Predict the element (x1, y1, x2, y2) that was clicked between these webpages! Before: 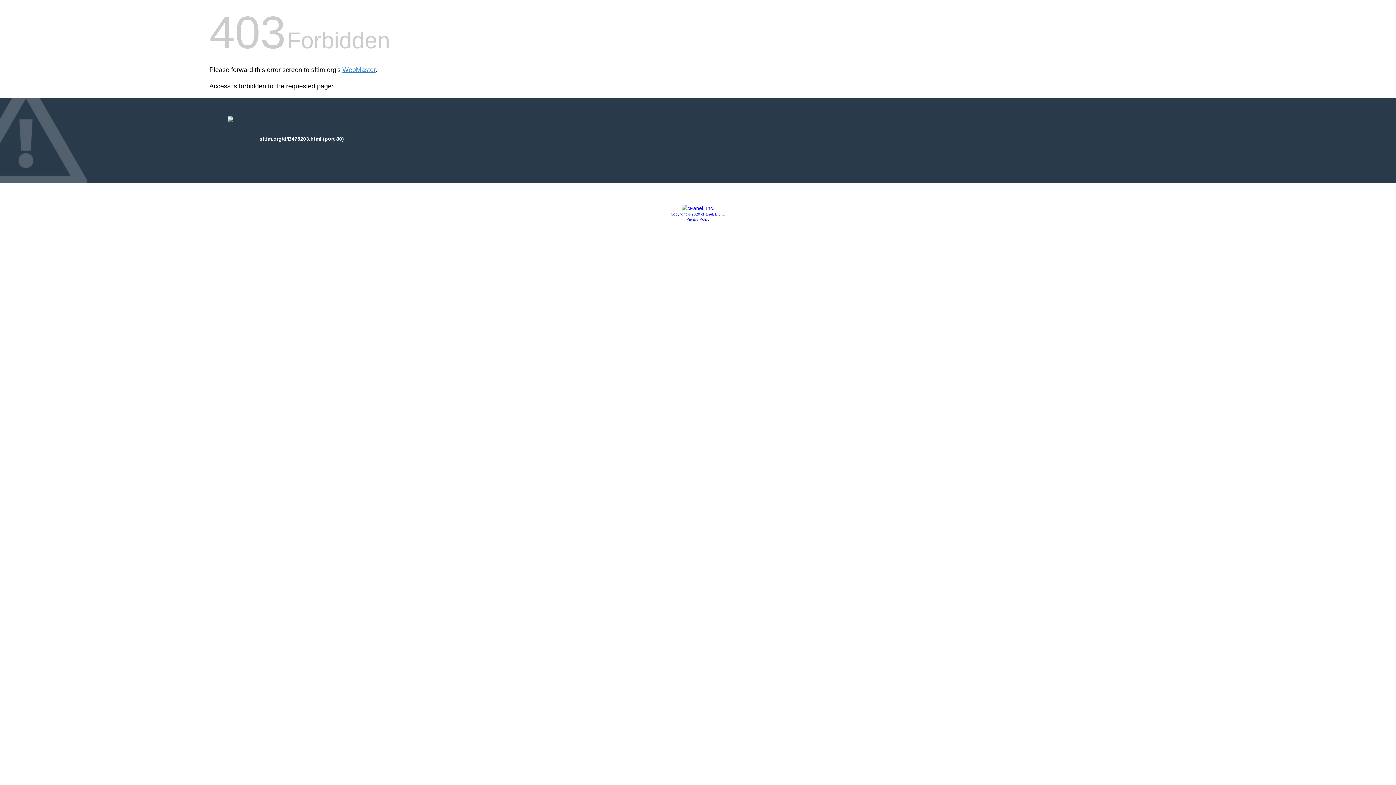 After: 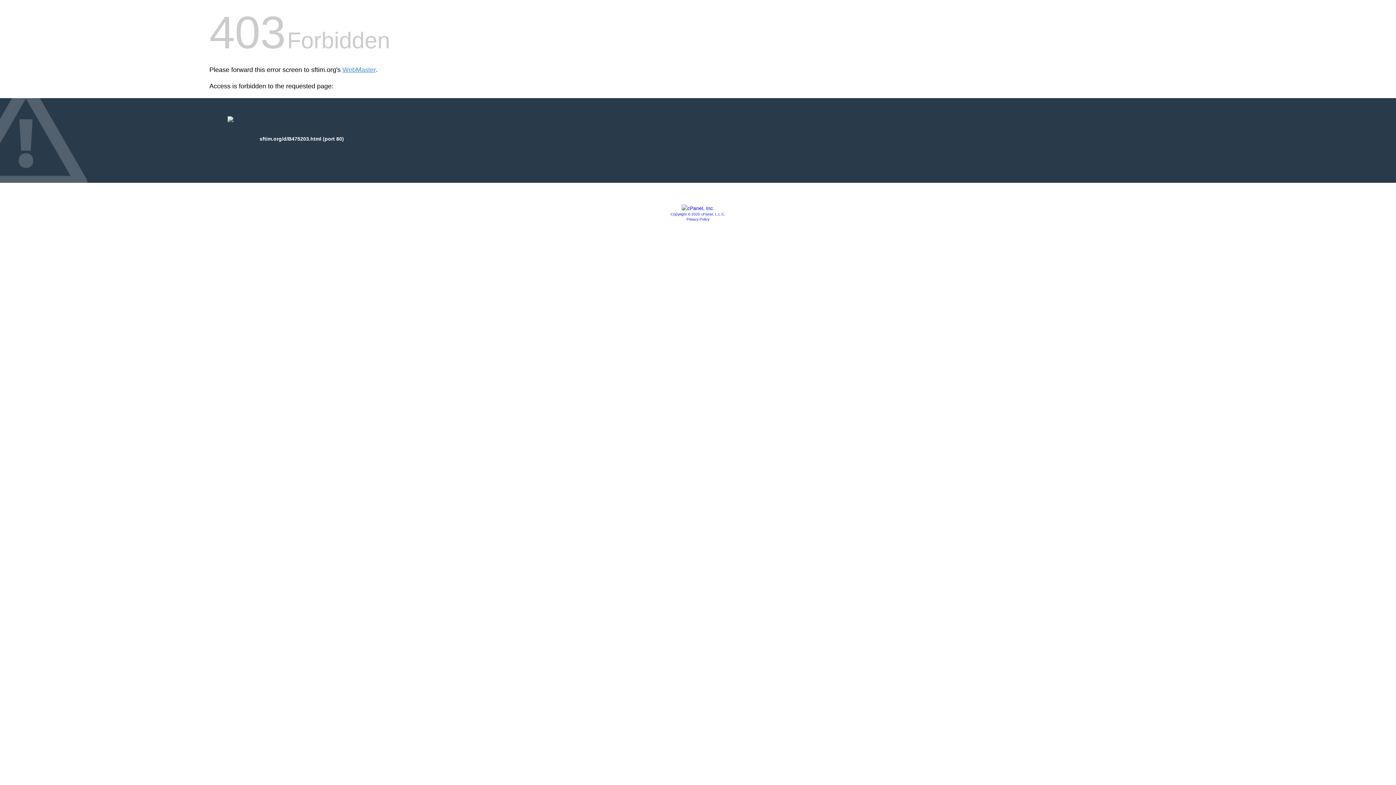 Action: bbox: (686, 217, 709, 221) label: Privacy Policy